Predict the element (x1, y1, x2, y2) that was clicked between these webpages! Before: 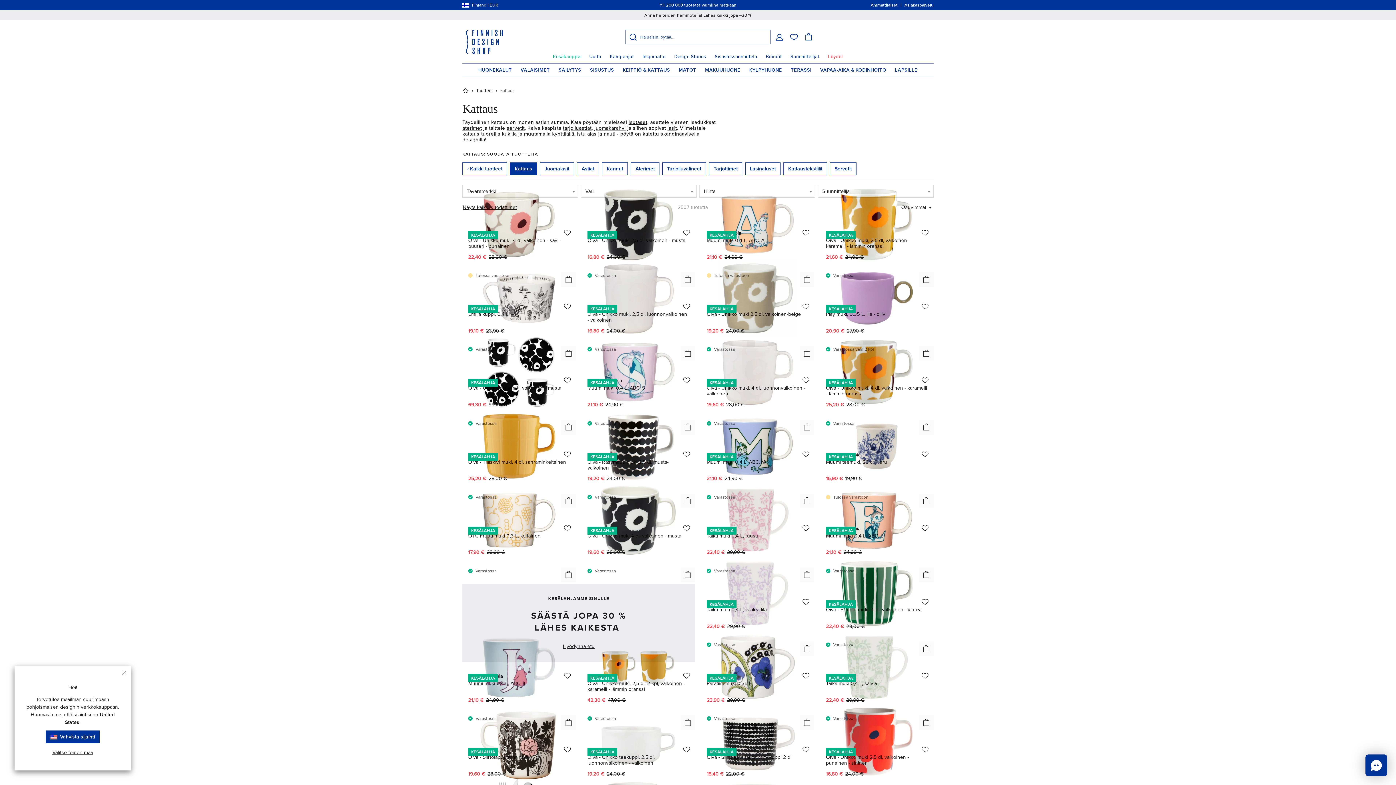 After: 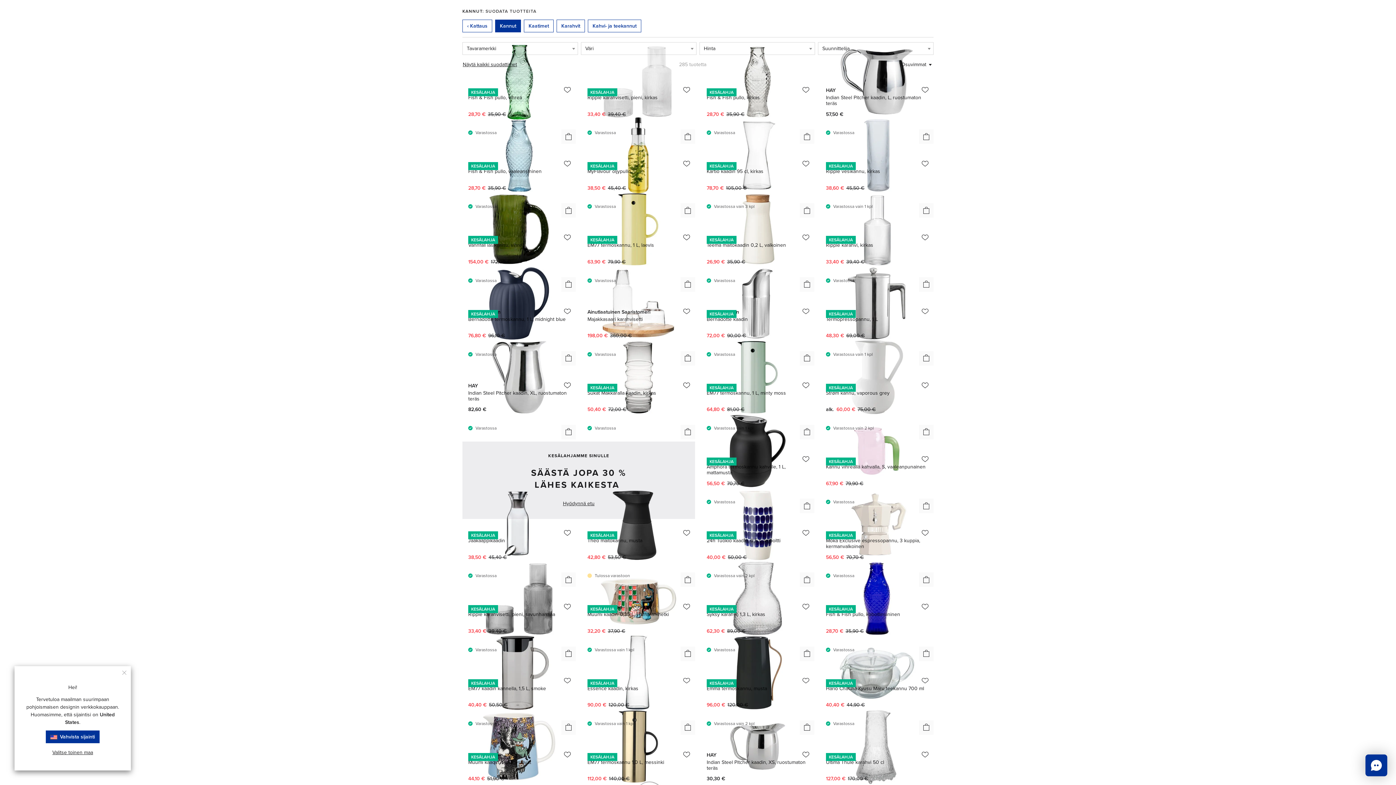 Action: label: Kannut bbox: (602, 162, 628, 175)